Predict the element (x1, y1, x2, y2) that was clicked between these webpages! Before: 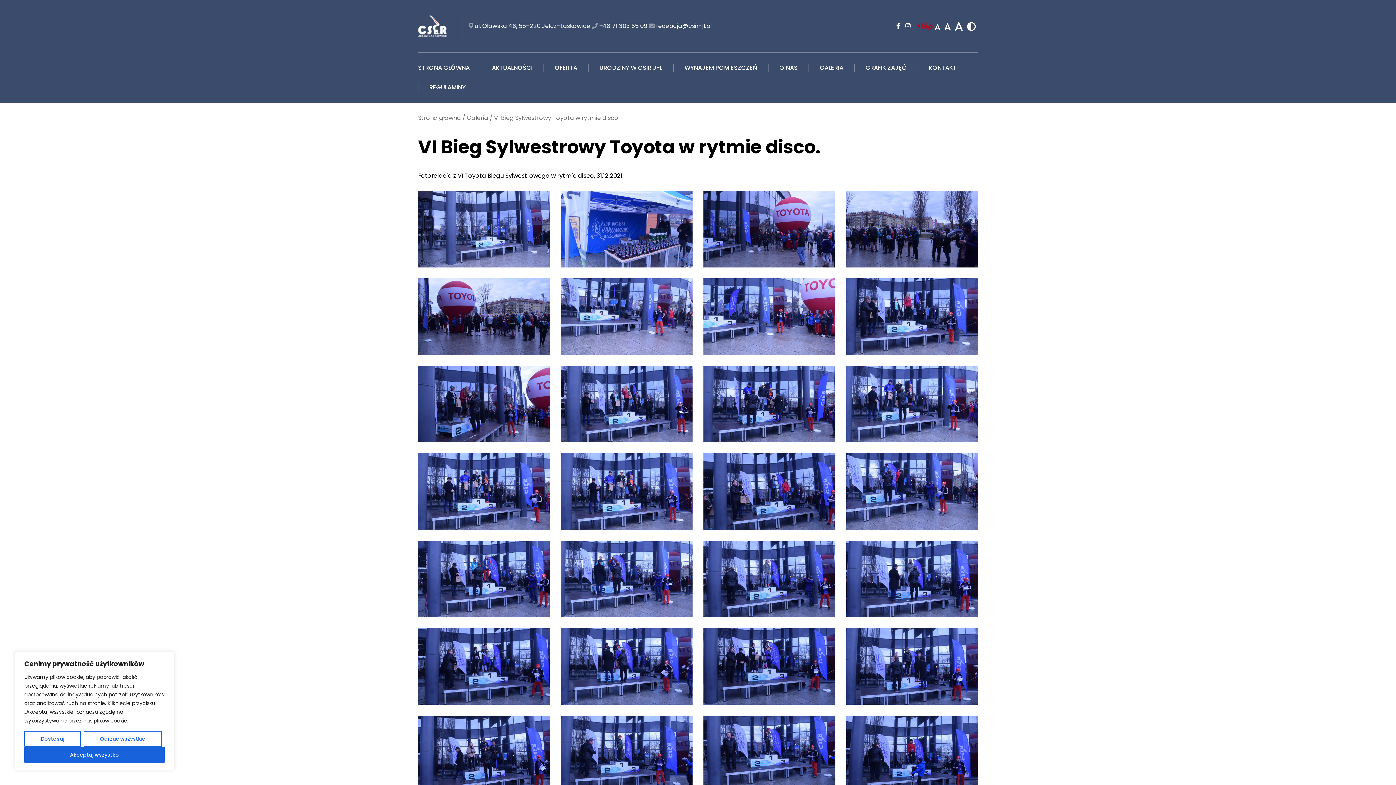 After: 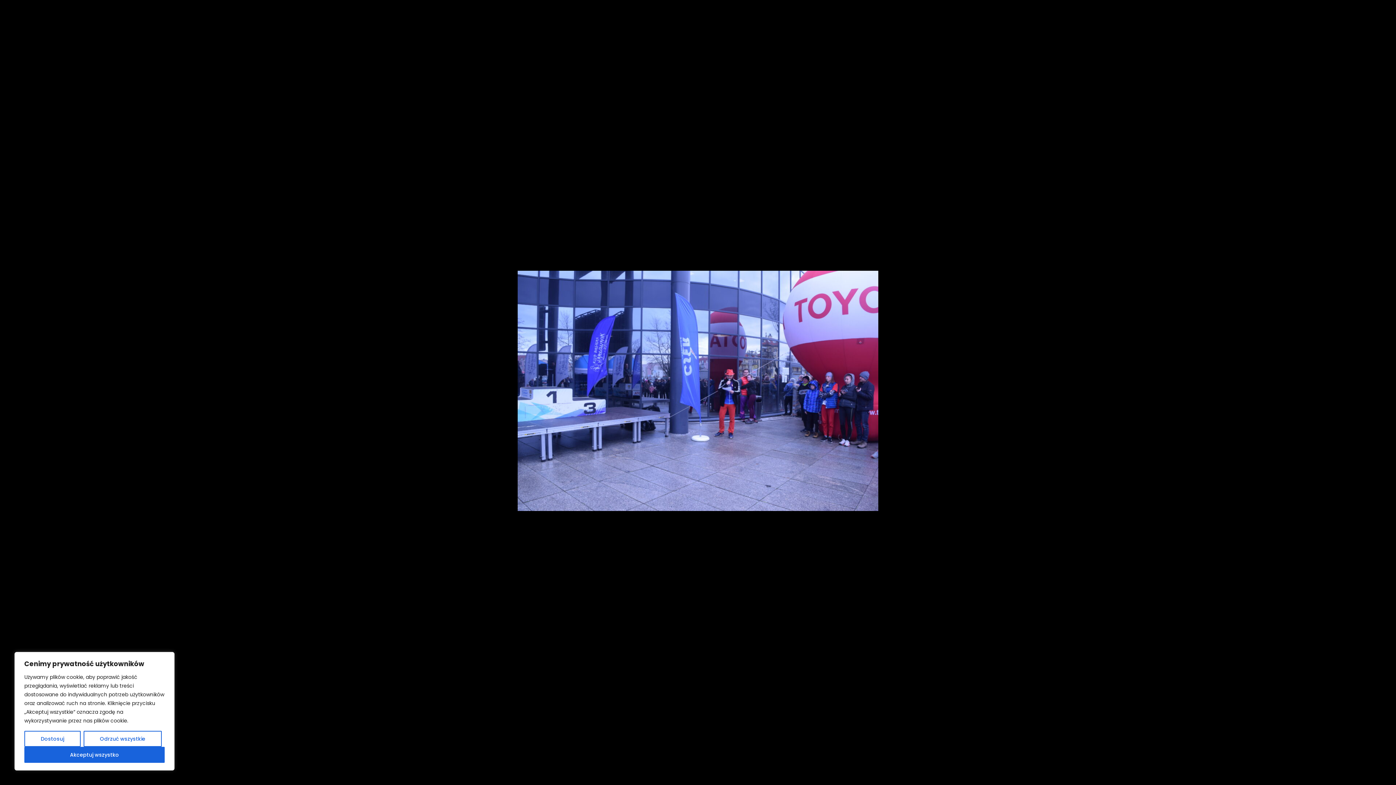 Action: bbox: (703, 312, 835, 320)